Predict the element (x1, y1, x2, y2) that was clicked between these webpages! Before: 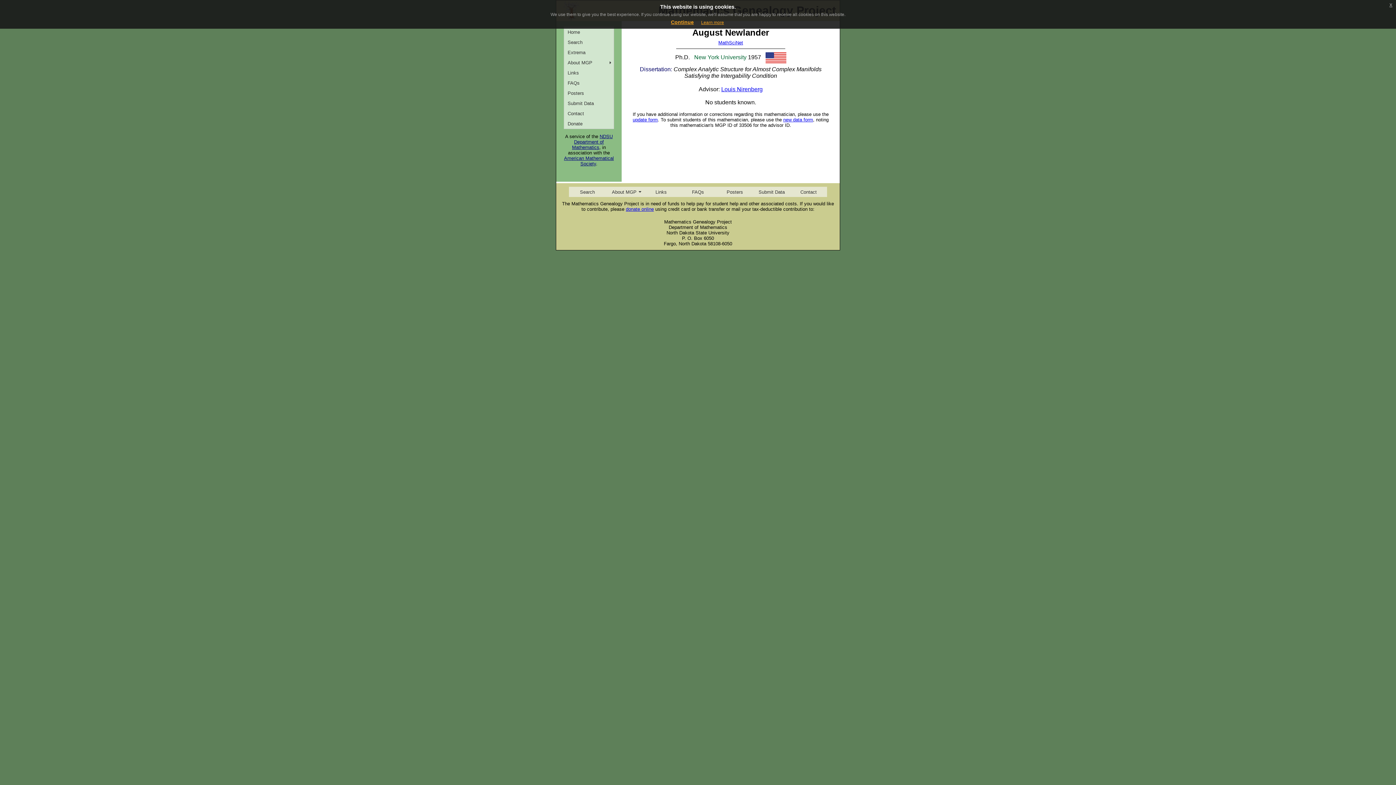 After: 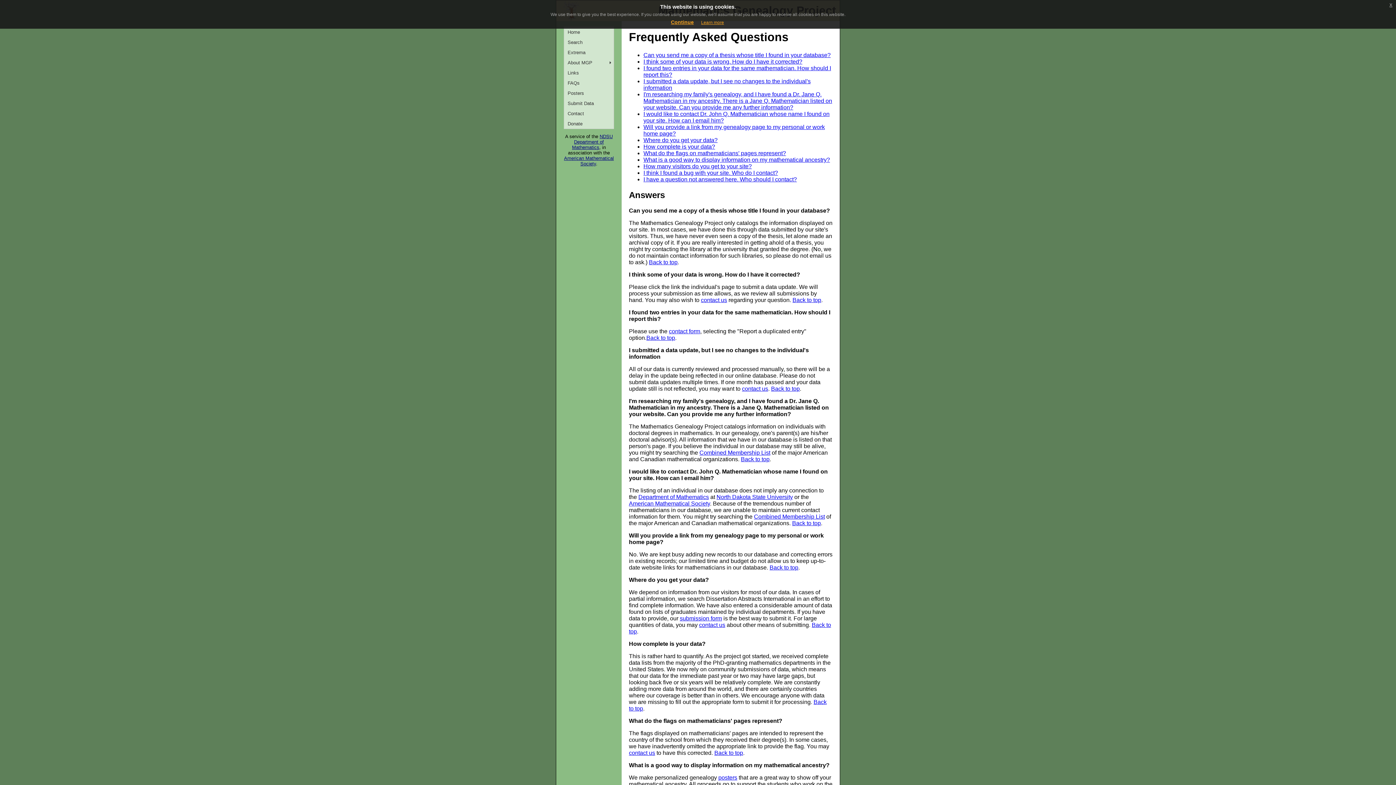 Action: bbox: (679, 186, 716, 197) label: FAQs